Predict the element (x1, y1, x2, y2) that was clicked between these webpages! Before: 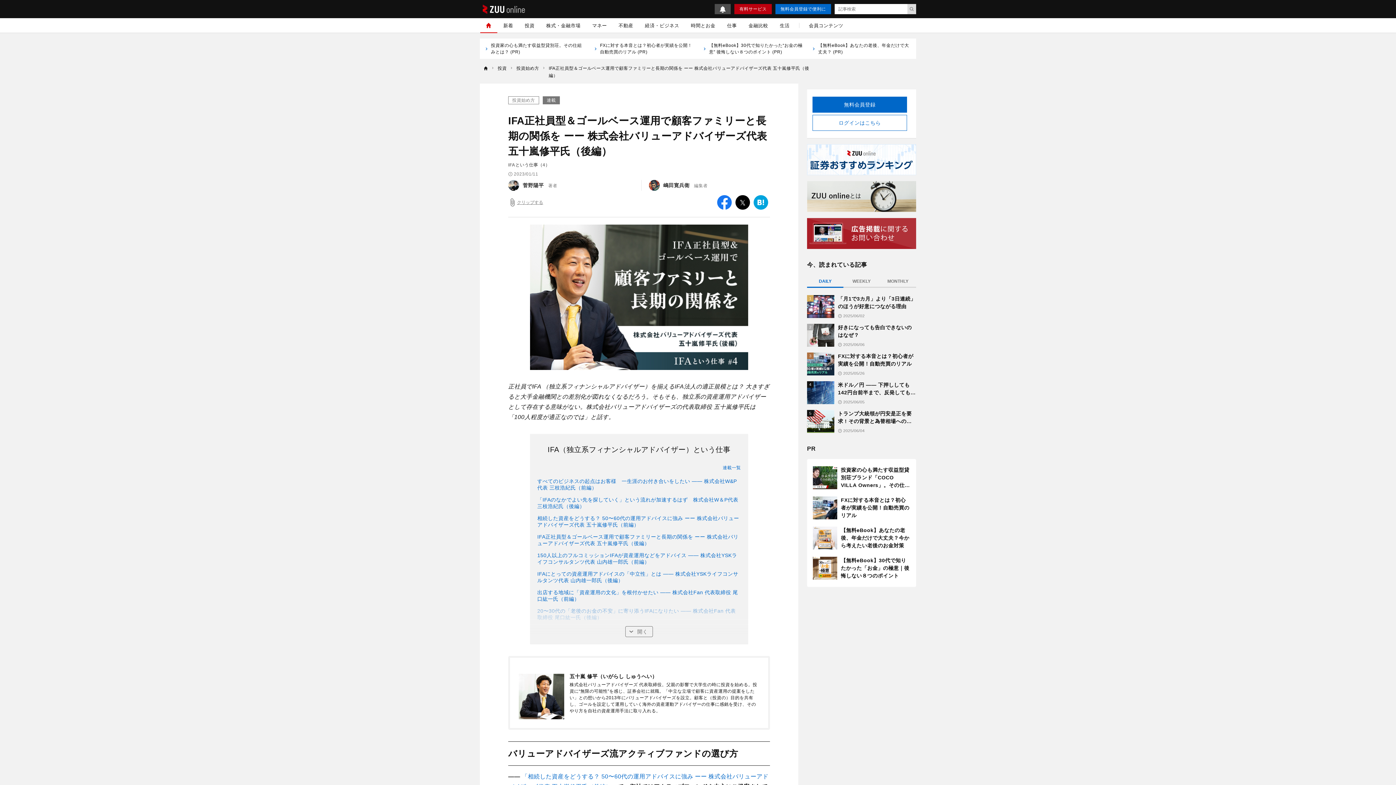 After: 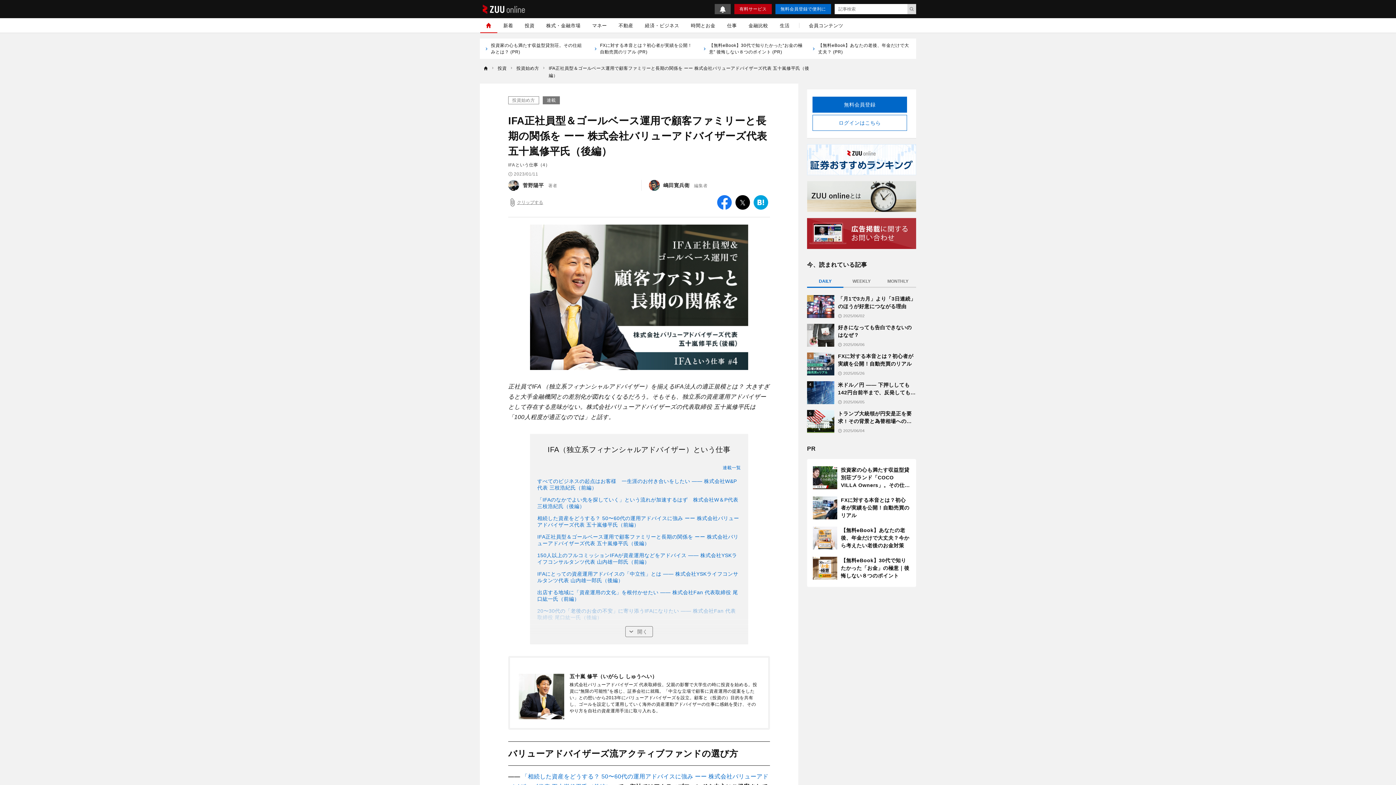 Action: bbox: (163, 740, 172, 749) label: 閉じる